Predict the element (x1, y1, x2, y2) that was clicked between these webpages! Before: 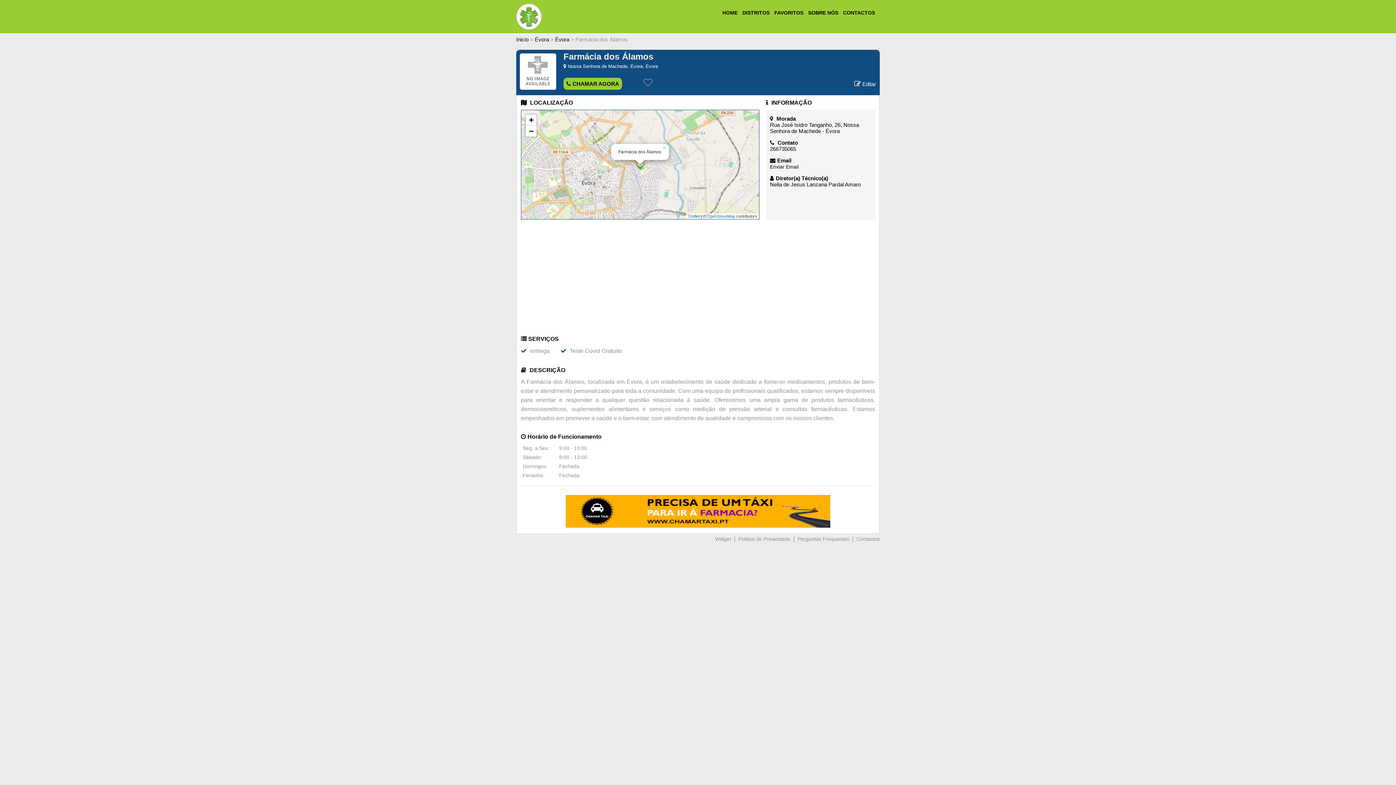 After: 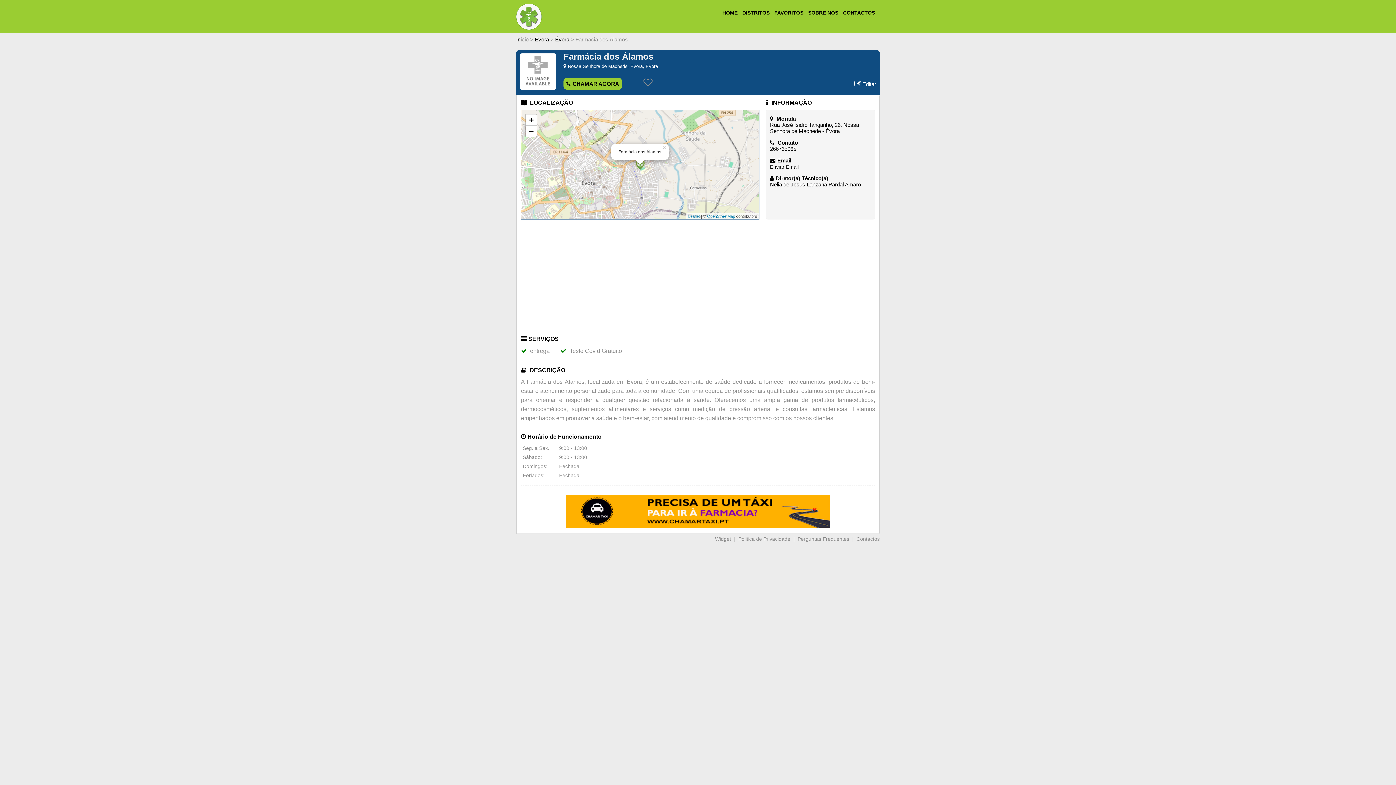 Action: bbox: (563, 77, 622, 89) label: CHAMAR AGORA